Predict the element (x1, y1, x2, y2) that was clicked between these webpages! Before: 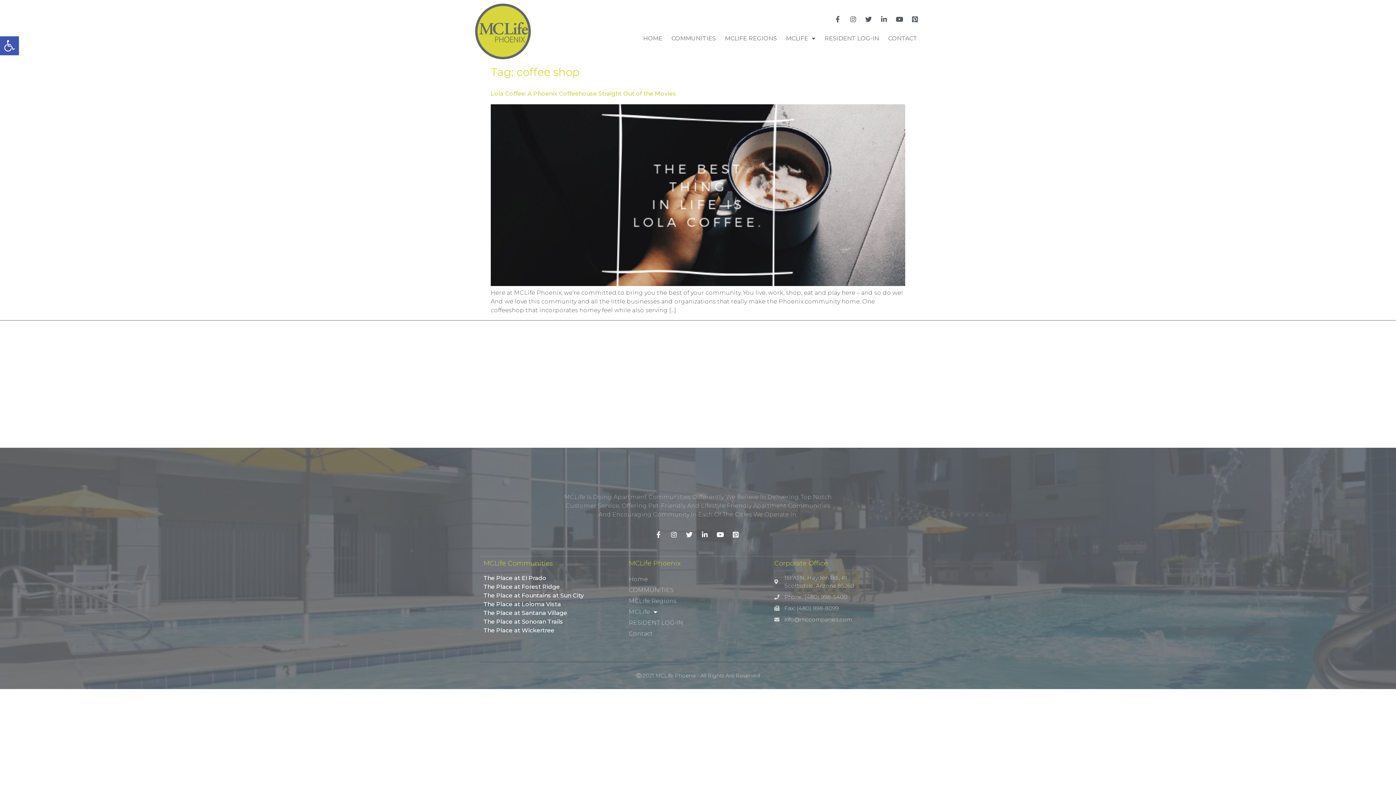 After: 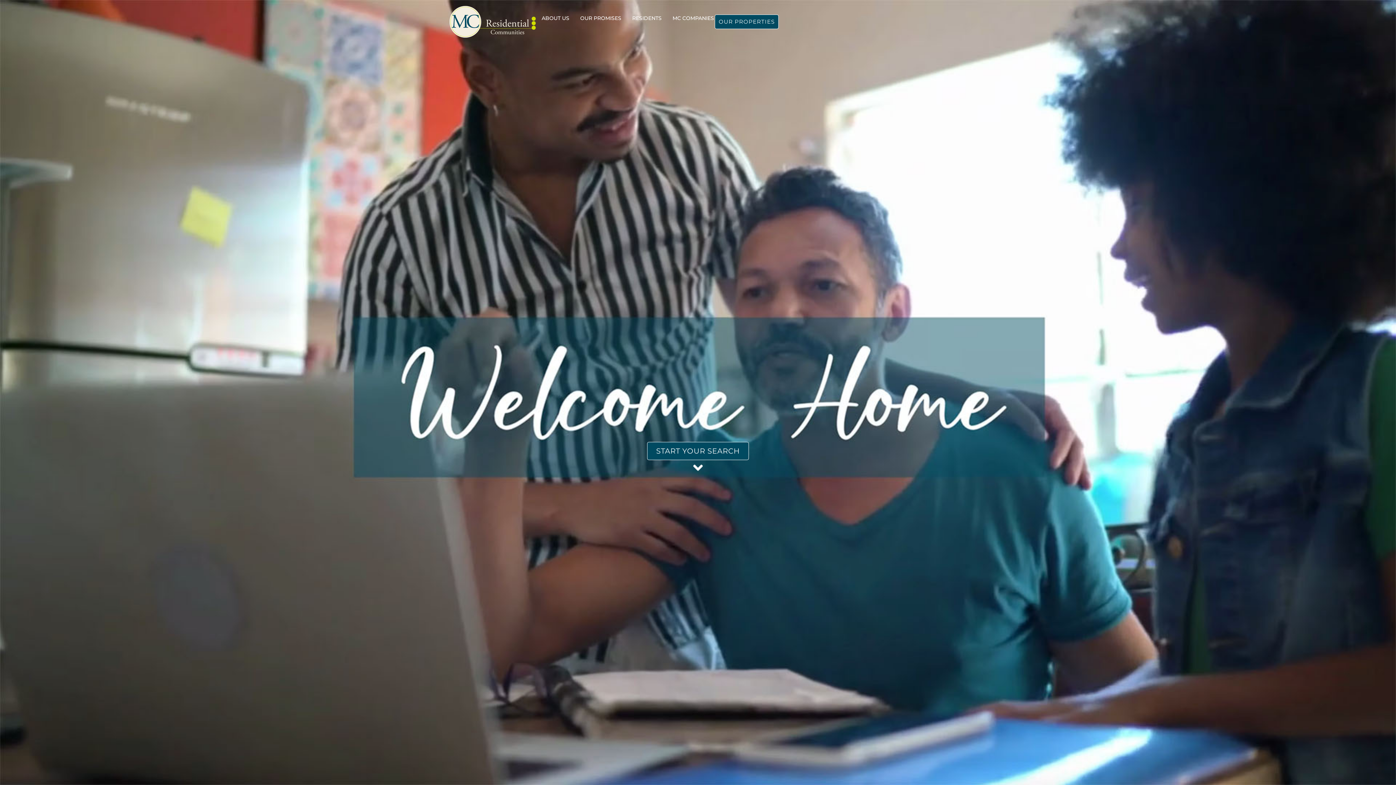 Action: bbox: (639, 29, 666, 47) label: HOME